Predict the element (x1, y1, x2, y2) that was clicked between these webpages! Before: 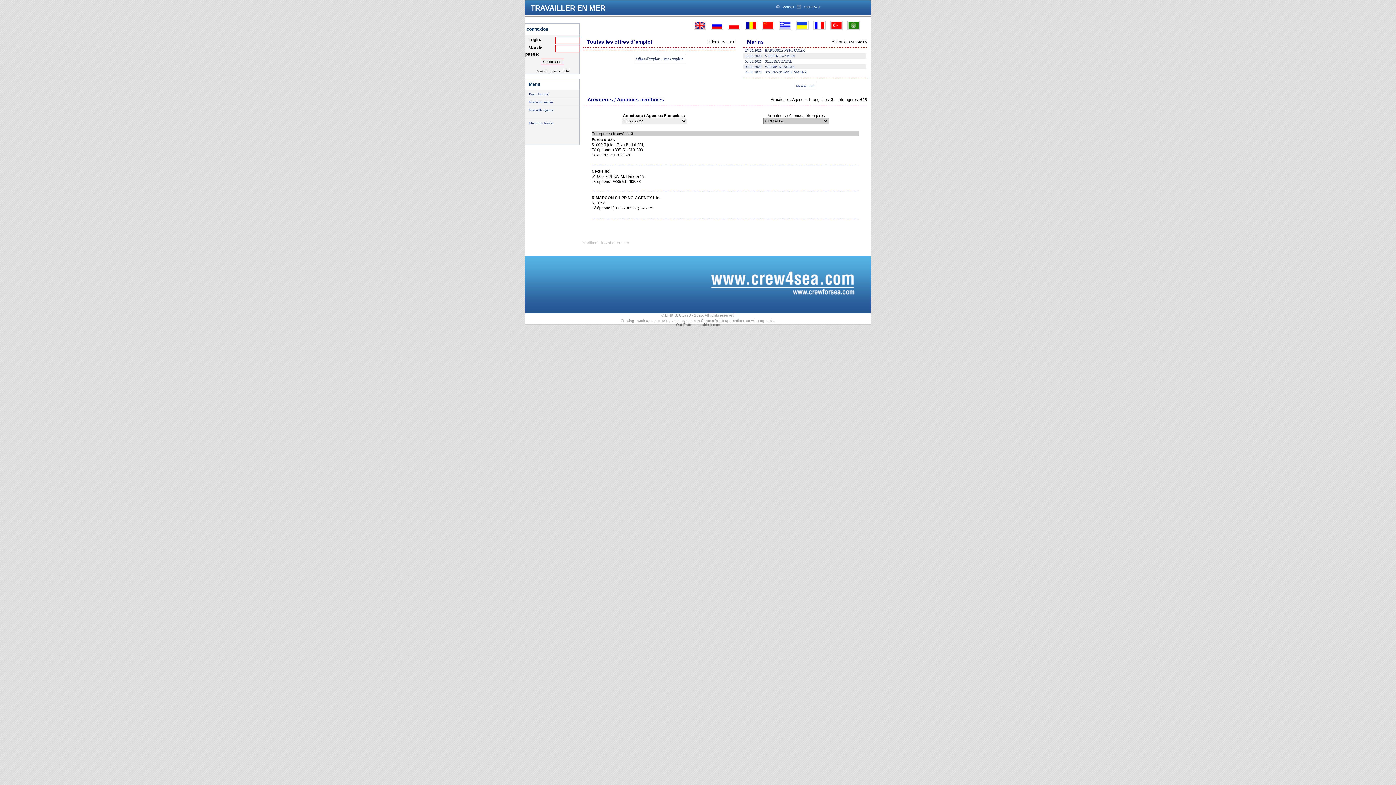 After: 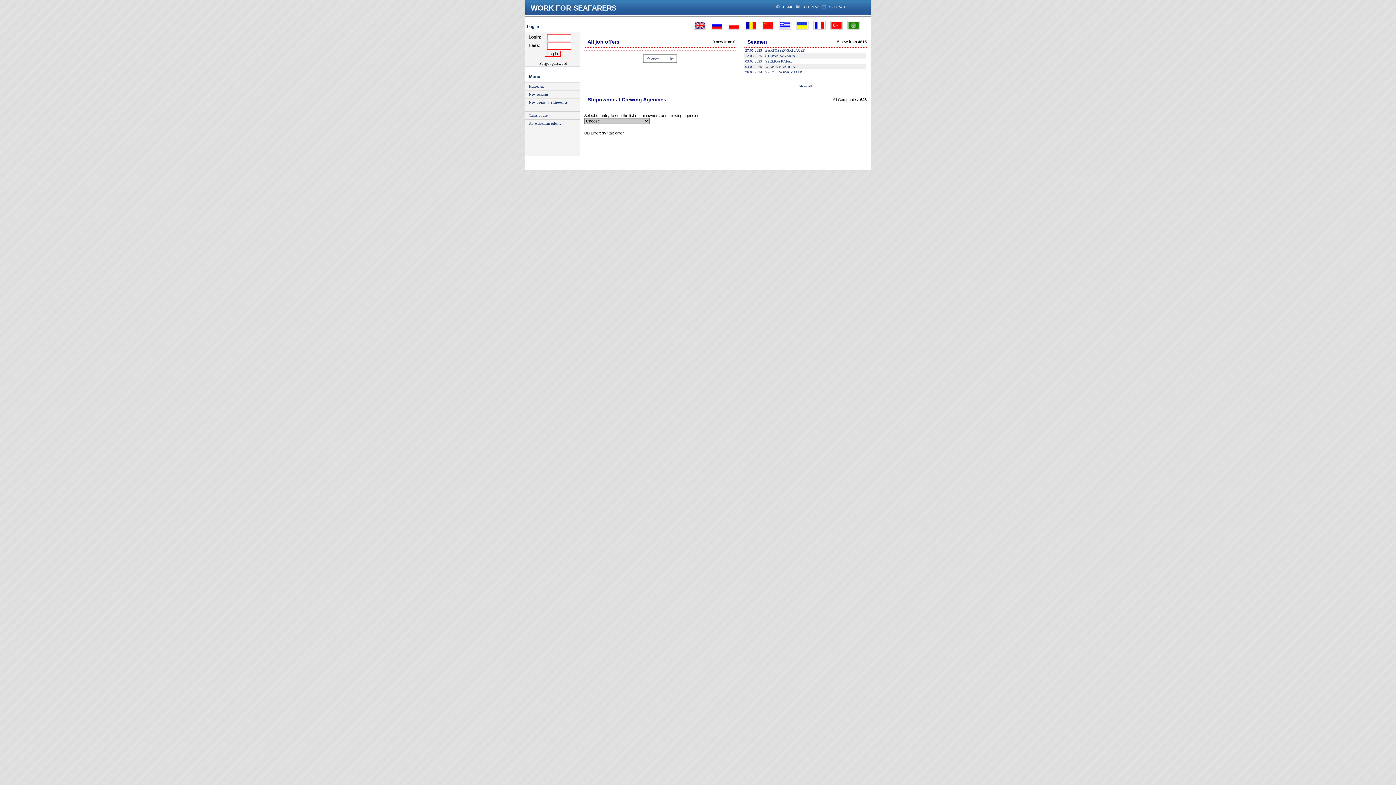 Action: label: crewing agencies bbox: (746, 318, 775, 322)